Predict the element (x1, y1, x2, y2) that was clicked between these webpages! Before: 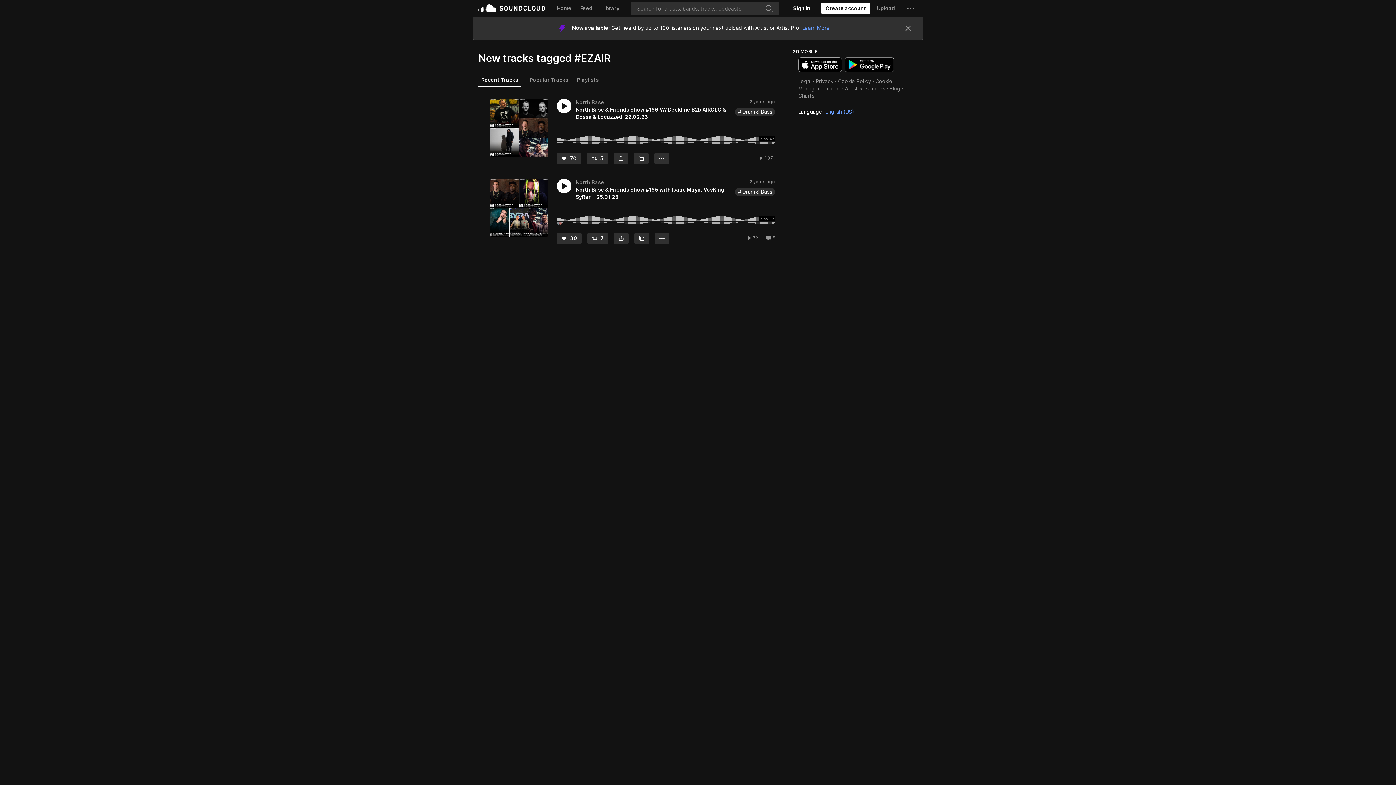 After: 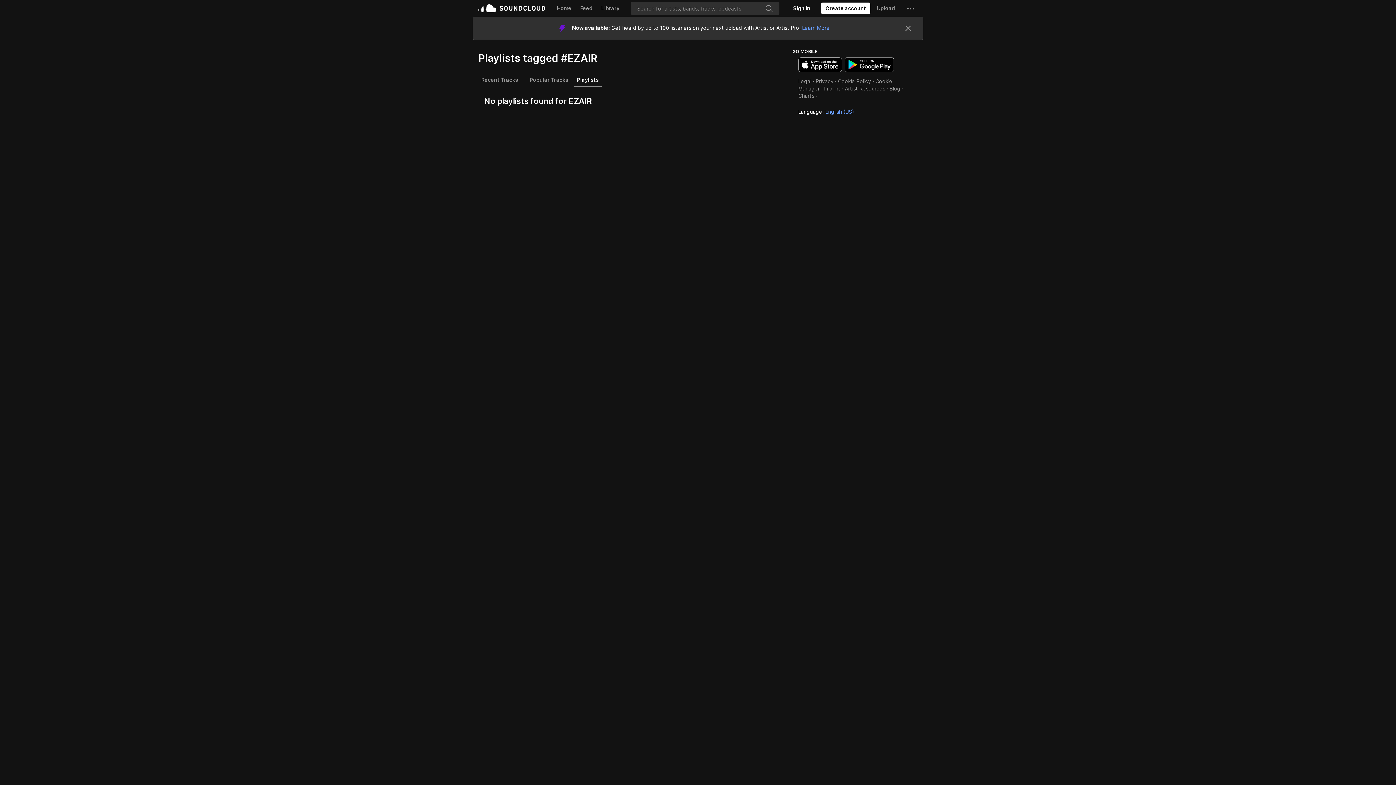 Action: label: Playlists bbox: (574, 50, 601, 63)